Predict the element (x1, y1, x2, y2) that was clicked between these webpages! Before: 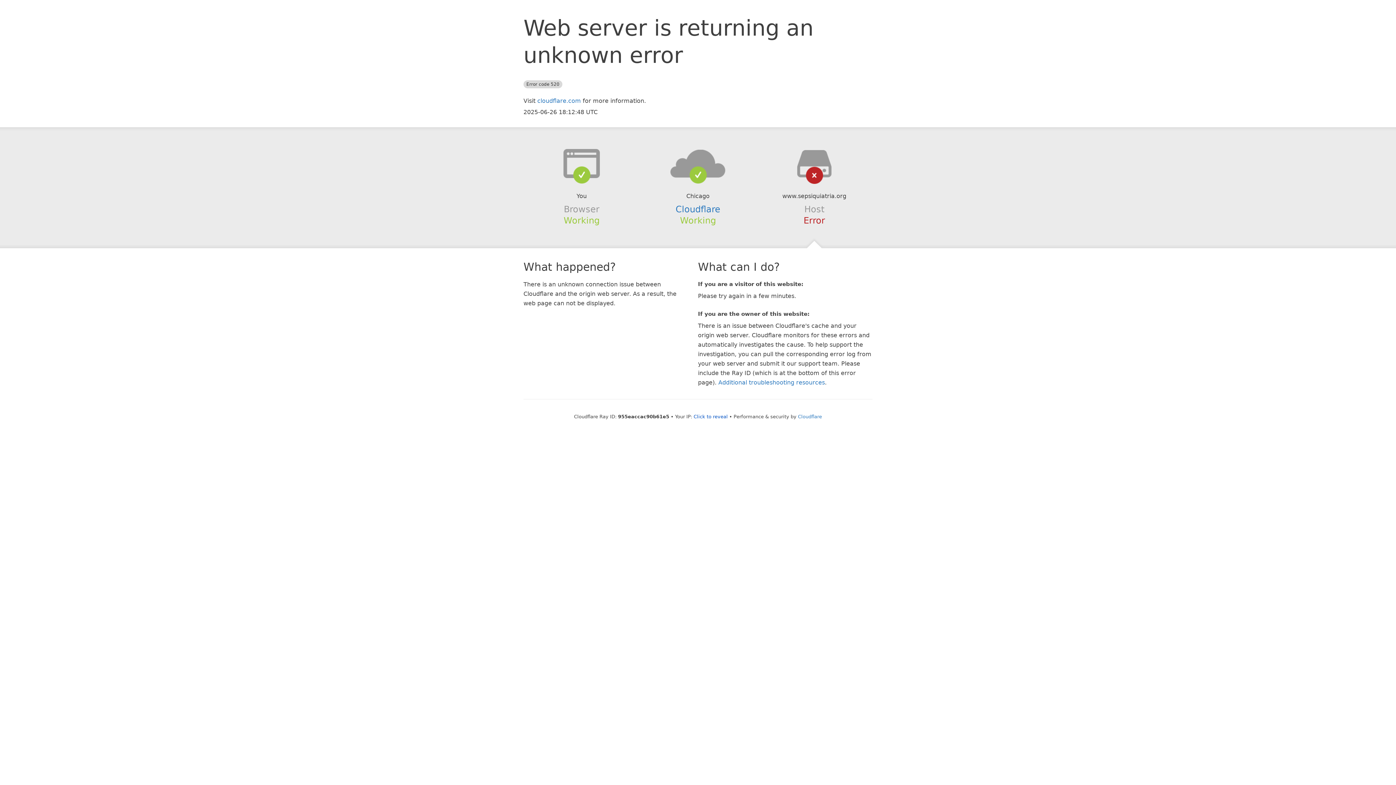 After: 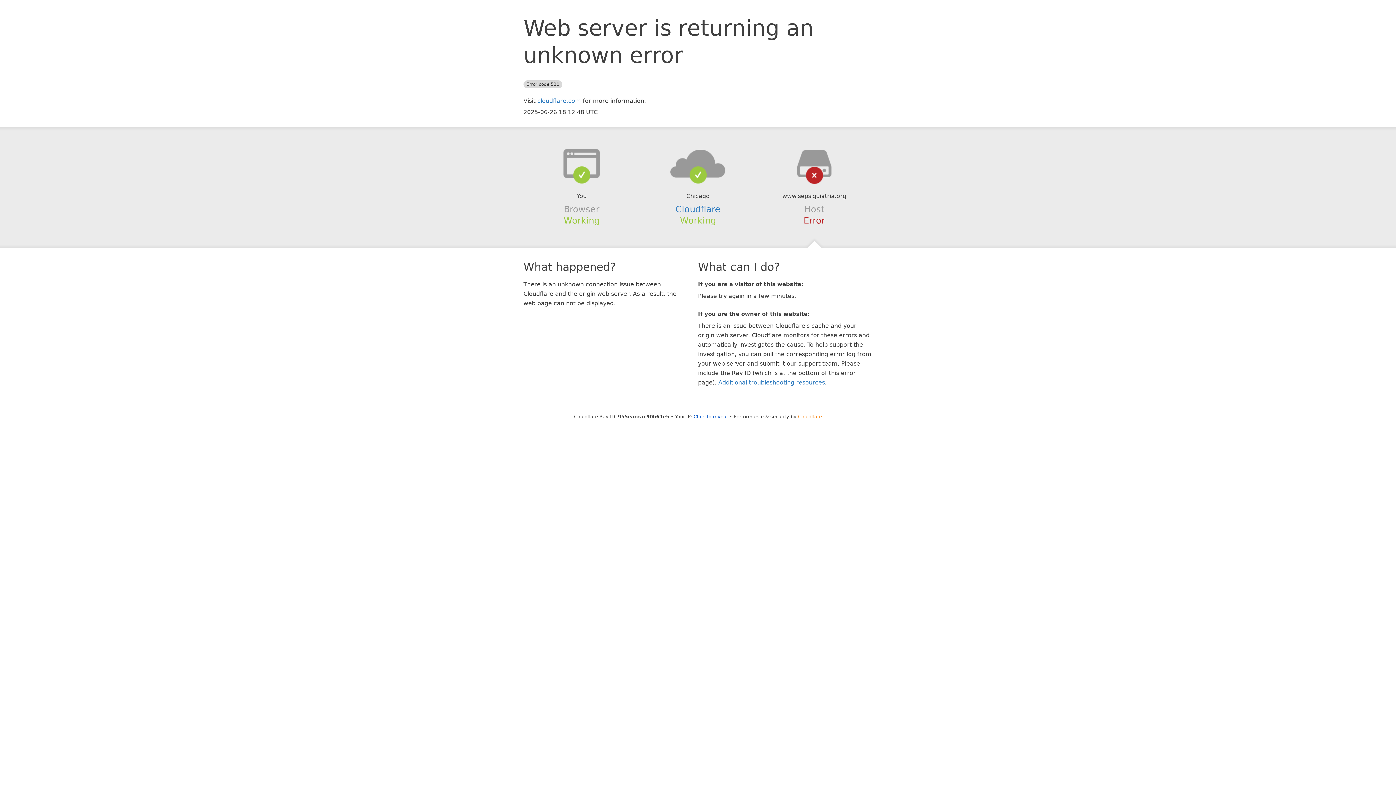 Action: label: Cloudflare bbox: (798, 414, 822, 419)